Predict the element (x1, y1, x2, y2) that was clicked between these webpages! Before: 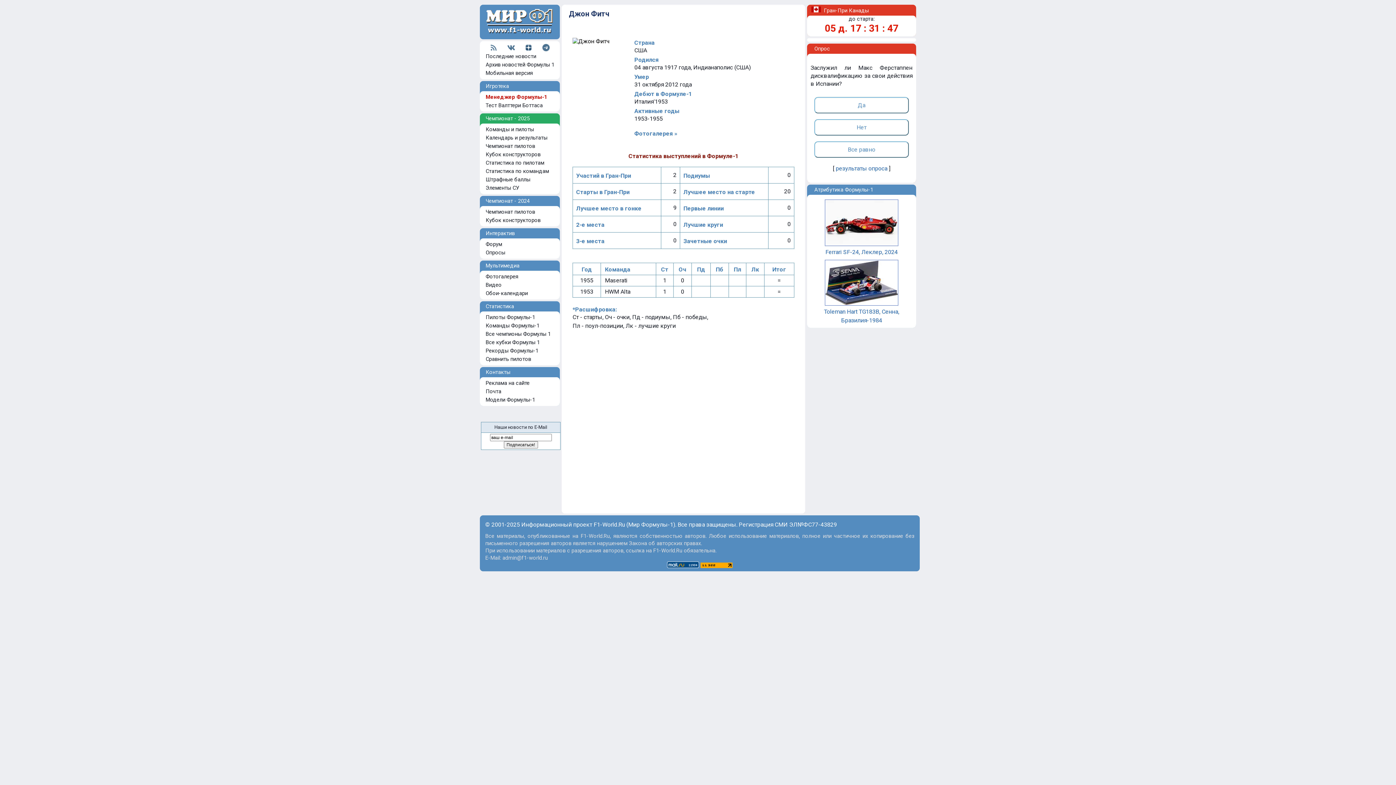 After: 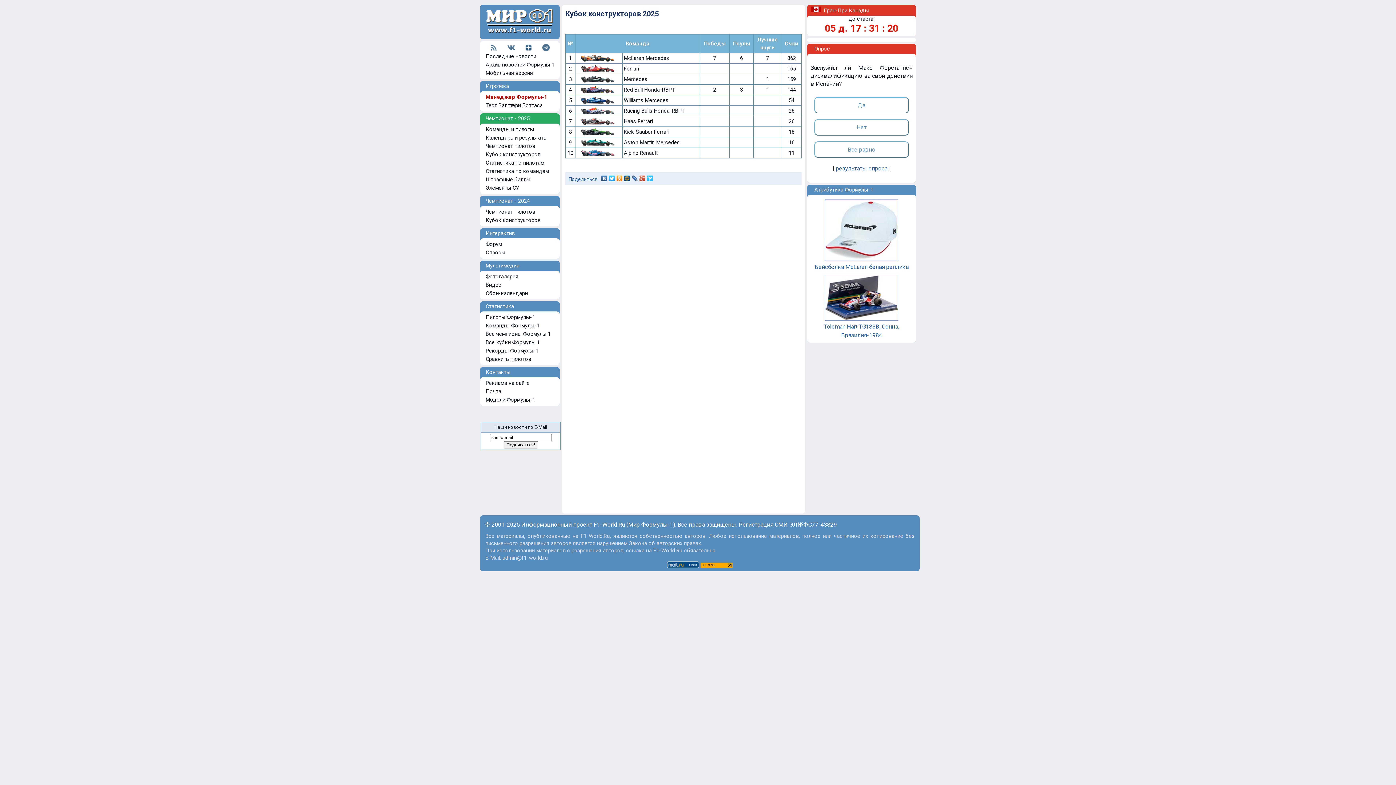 Action: label:  Кубок конструкторов bbox: (481, 150, 558, 158)